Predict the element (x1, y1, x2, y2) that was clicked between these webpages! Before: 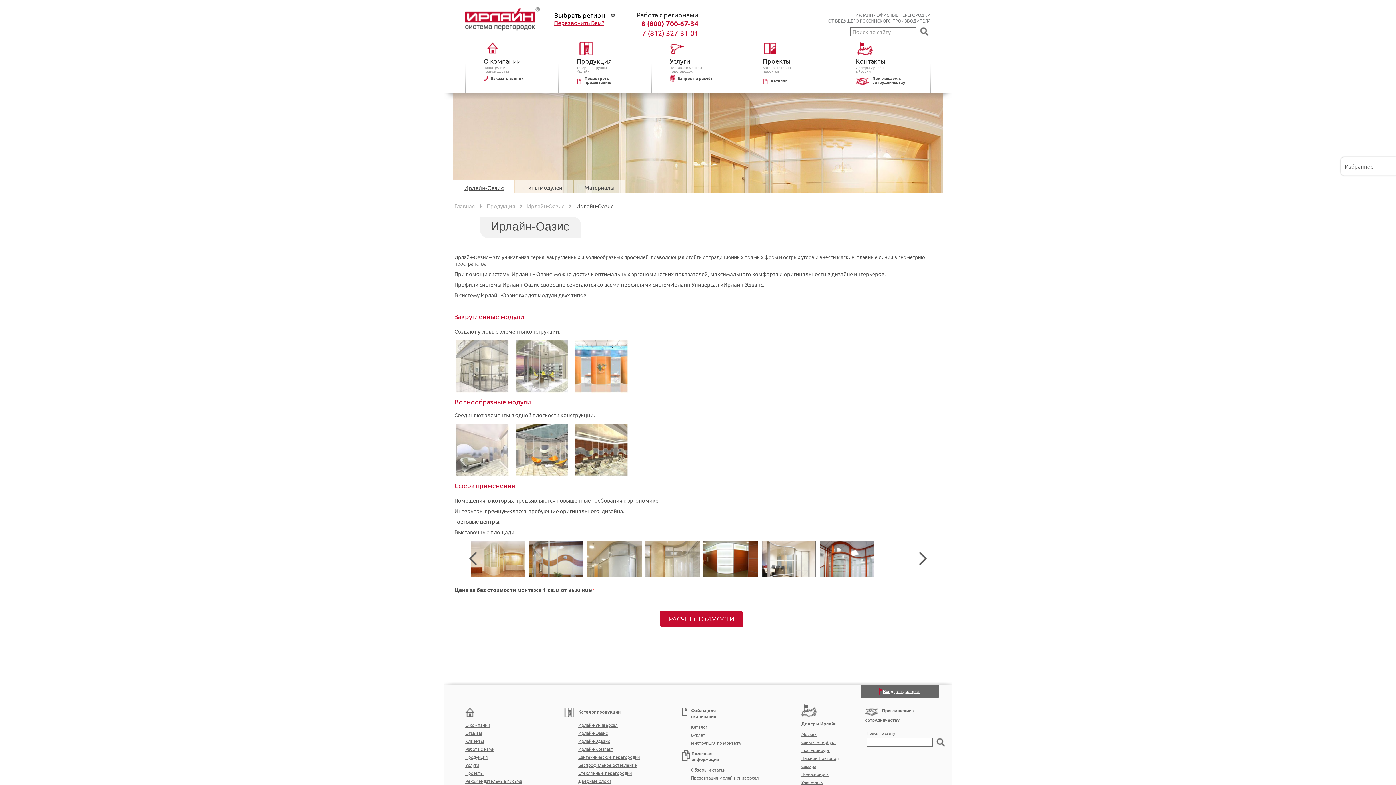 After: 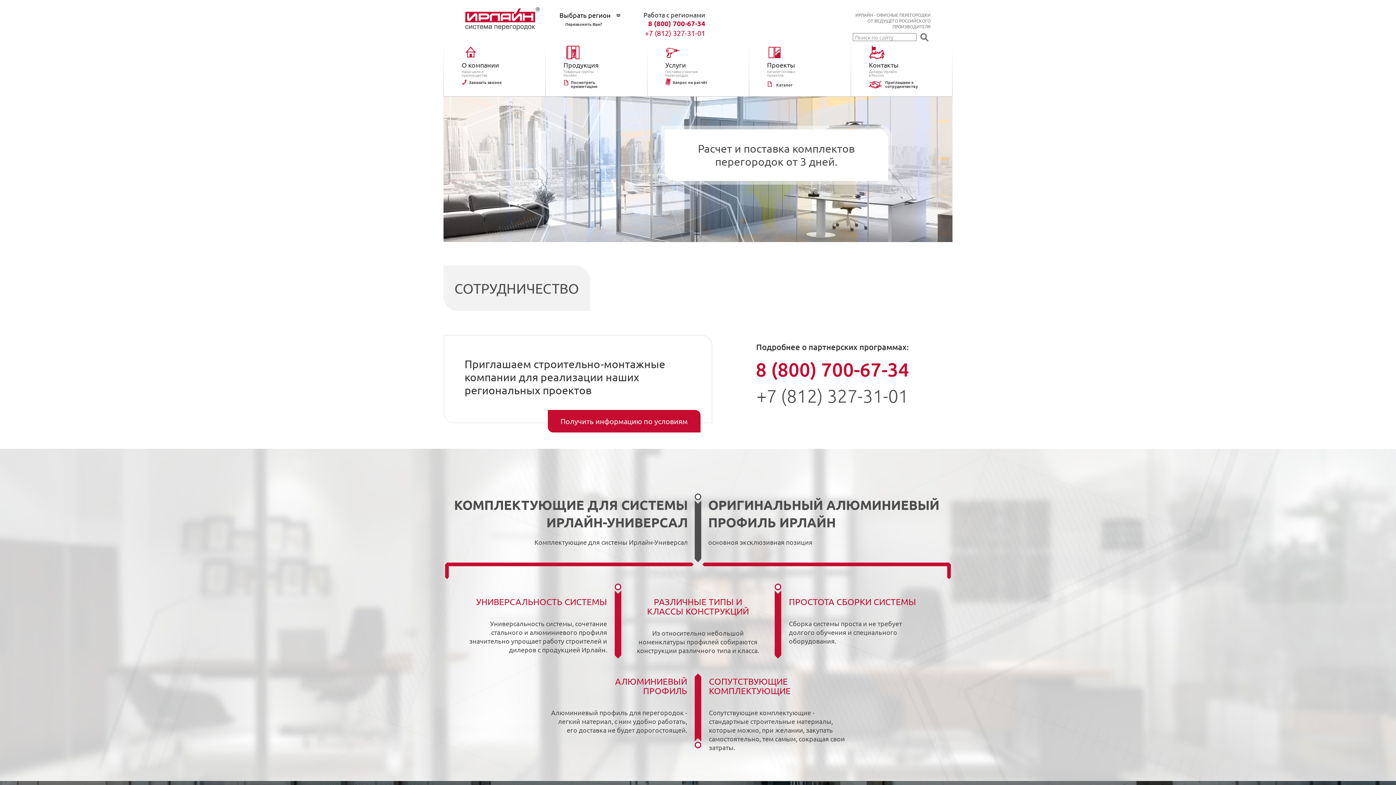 Action: bbox: (837, 73, 930, 84) label: Приглашаем к сотрудничеству